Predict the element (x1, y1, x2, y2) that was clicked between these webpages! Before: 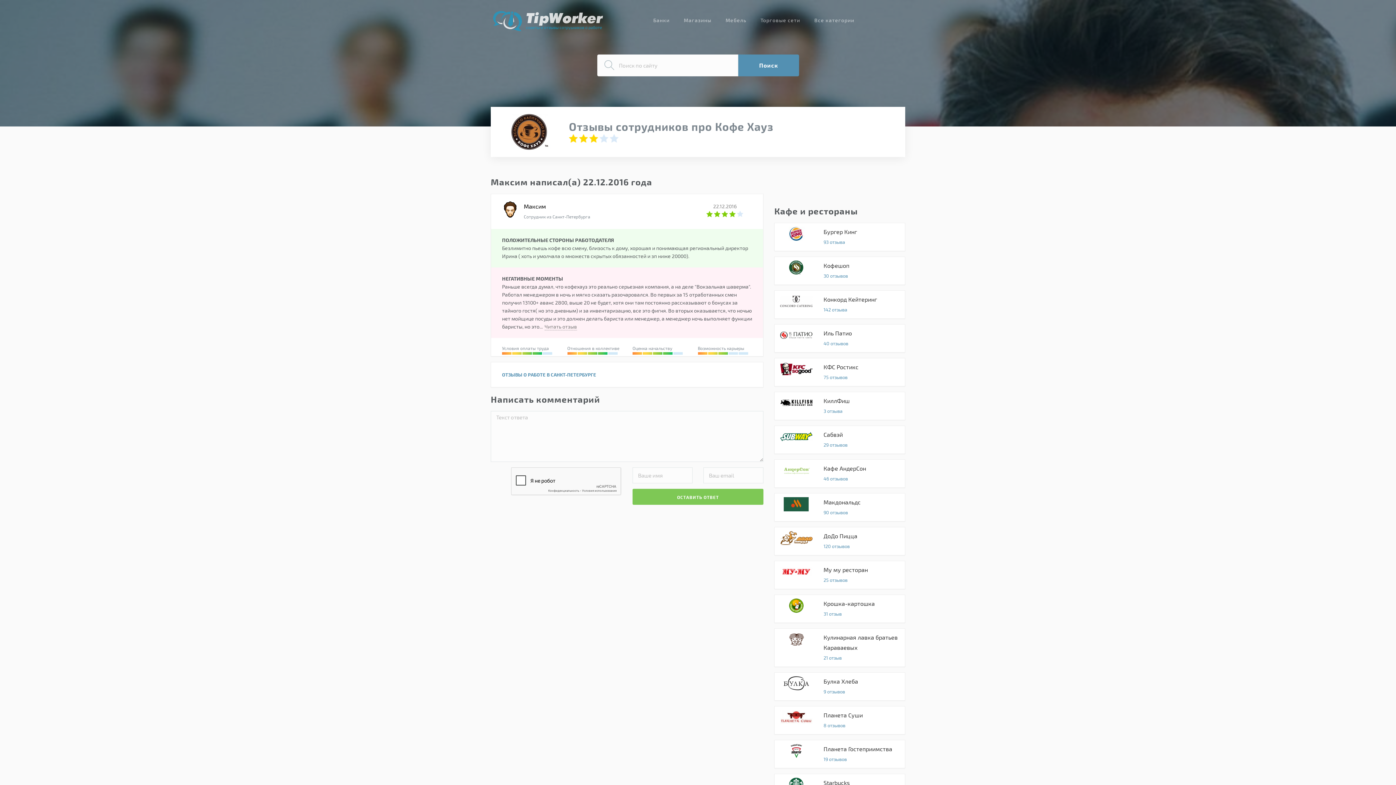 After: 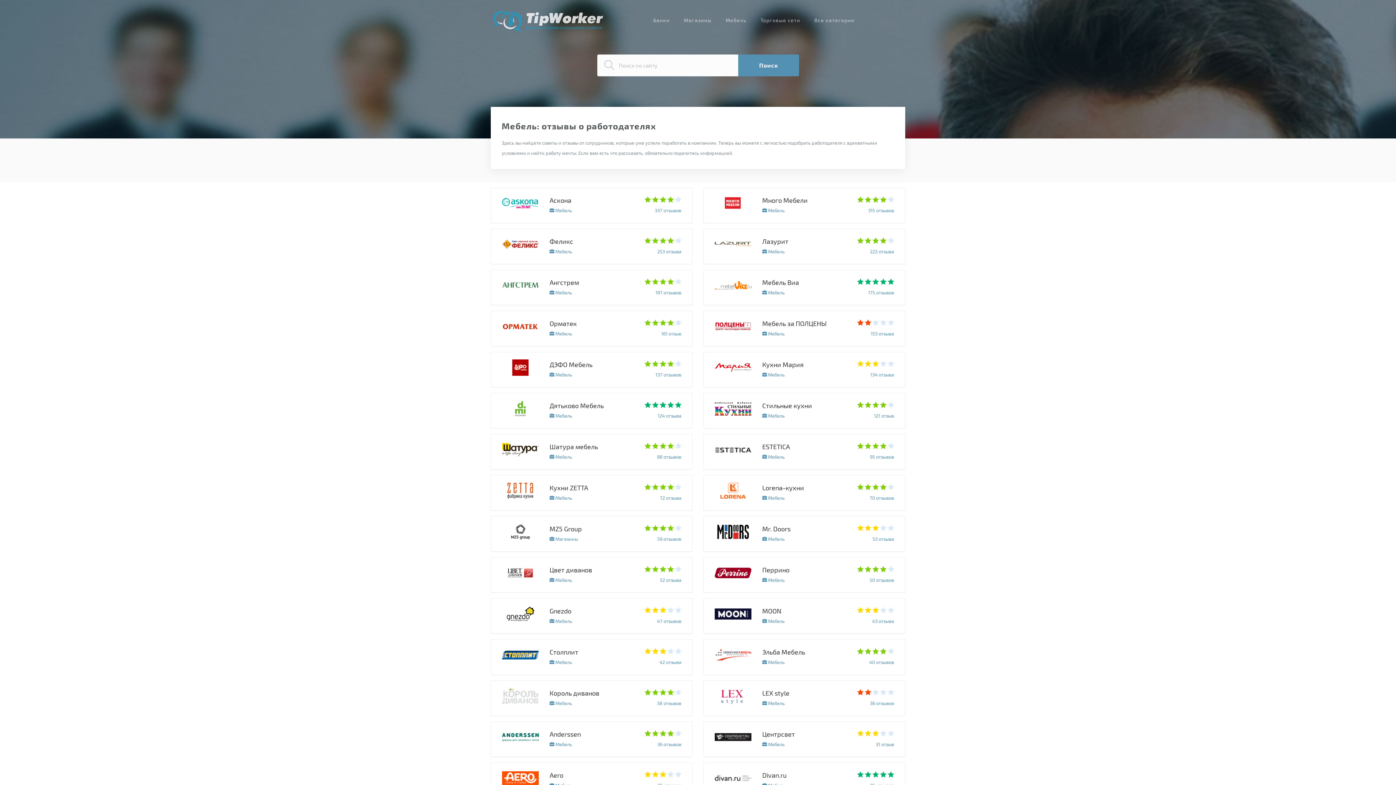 Action: label: Мебель bbox: (721, 9, 750, 31)